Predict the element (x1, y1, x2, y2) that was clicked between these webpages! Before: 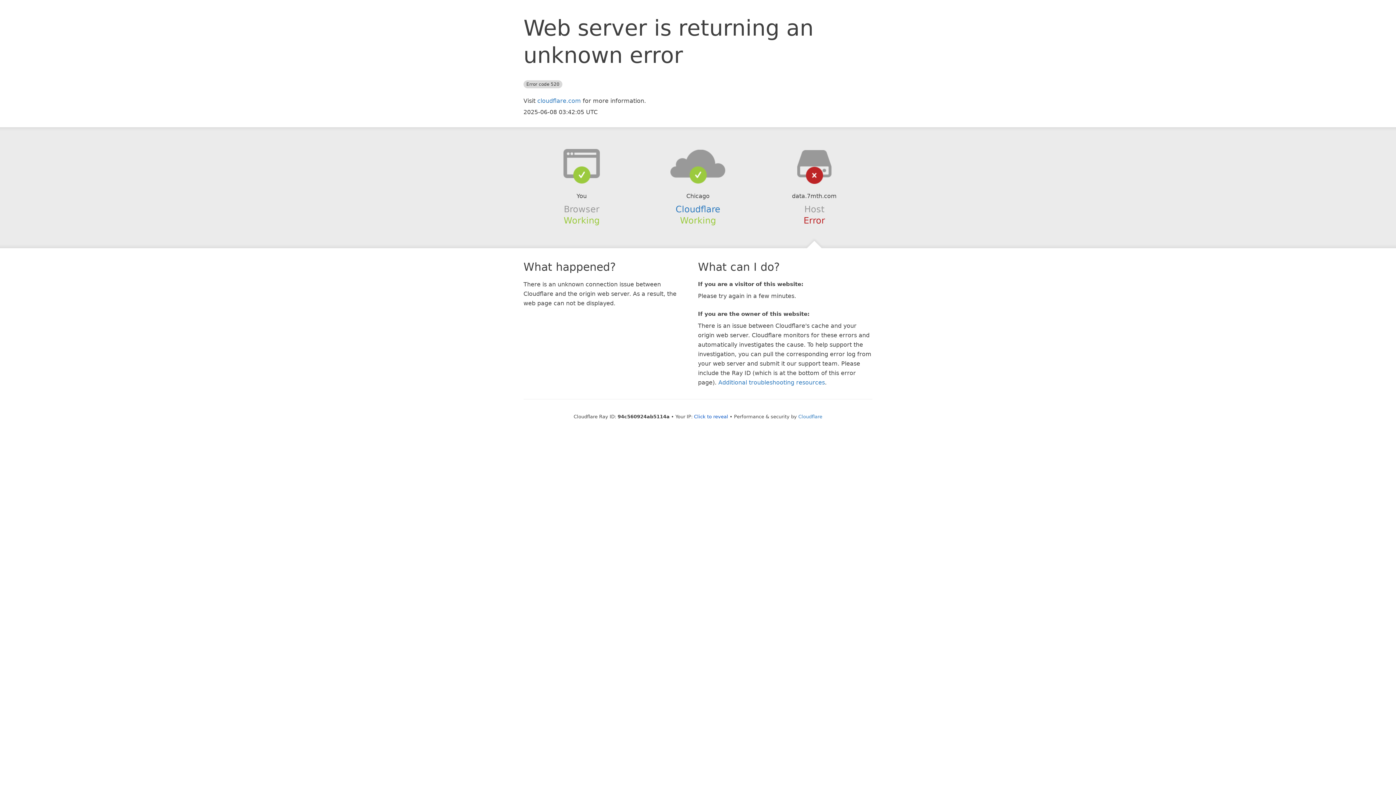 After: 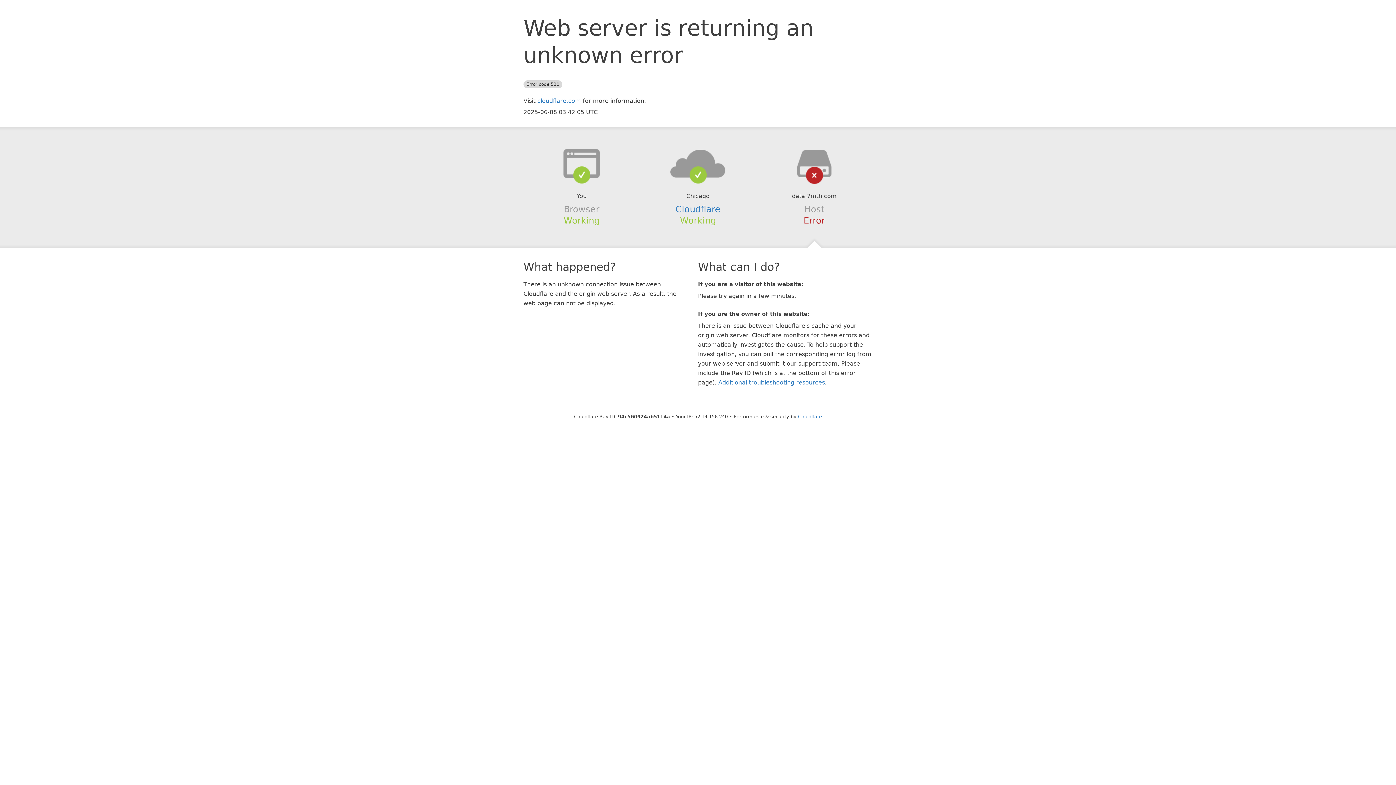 Action: bbox: (694, 414, 728, 419) label: Click to reveal